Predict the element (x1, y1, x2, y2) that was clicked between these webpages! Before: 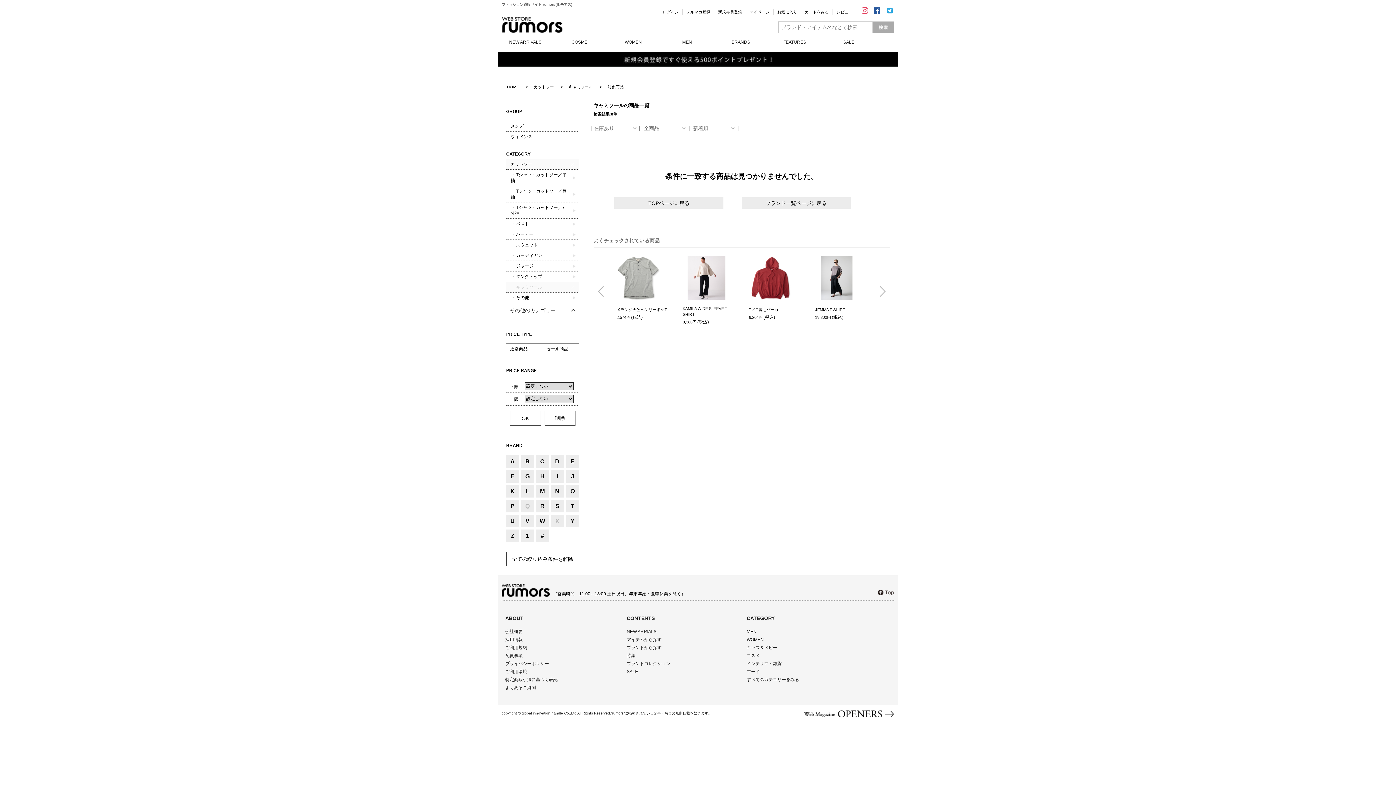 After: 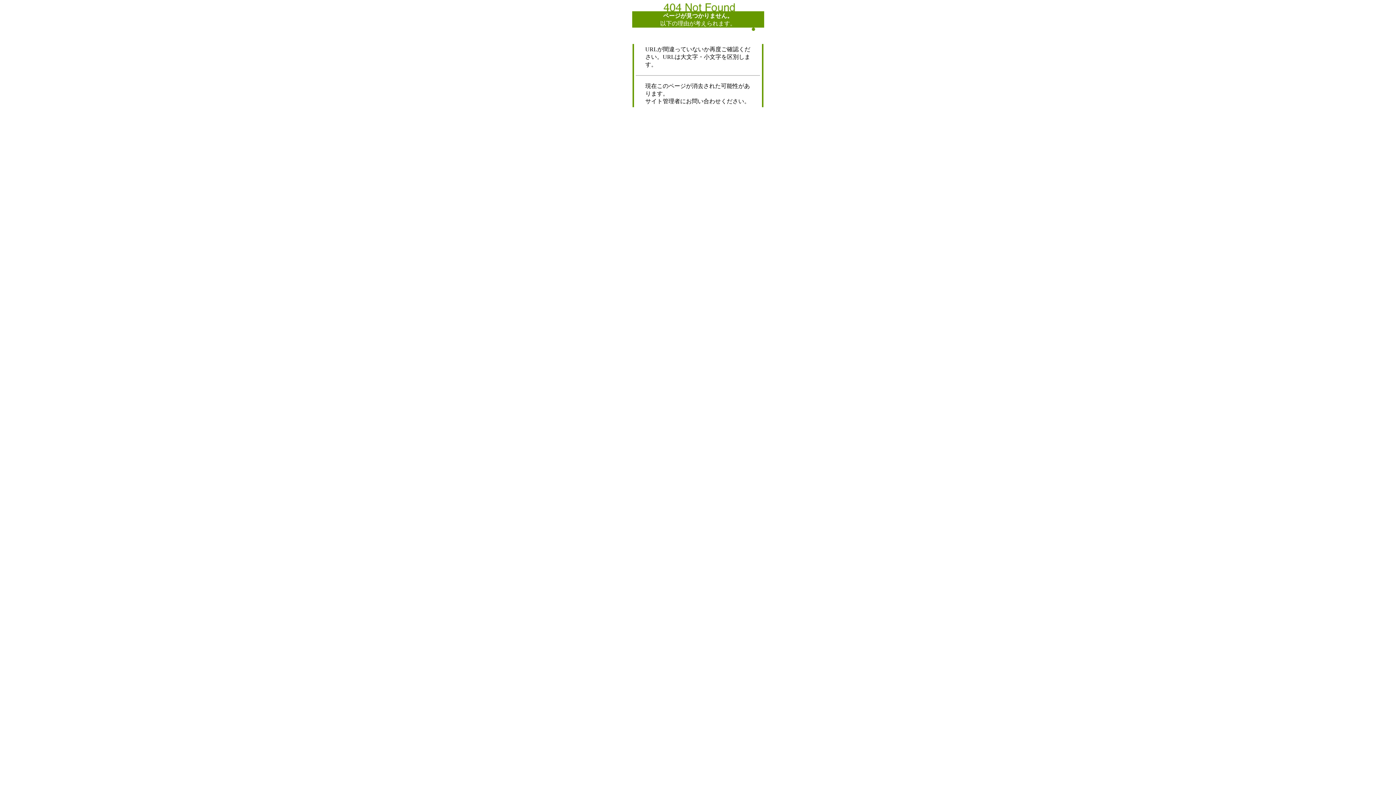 Action: label: コスメ bbox: (746, 653, 760, 658)